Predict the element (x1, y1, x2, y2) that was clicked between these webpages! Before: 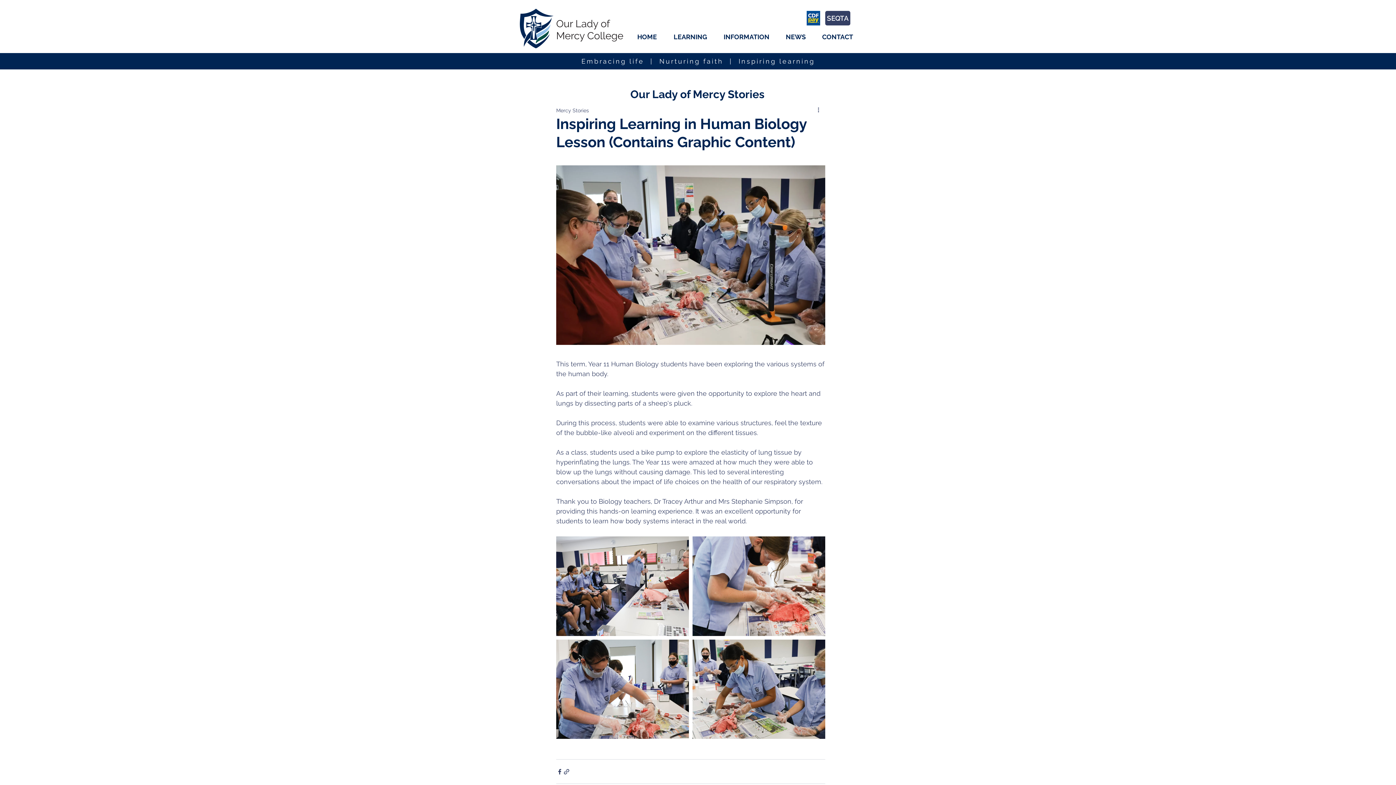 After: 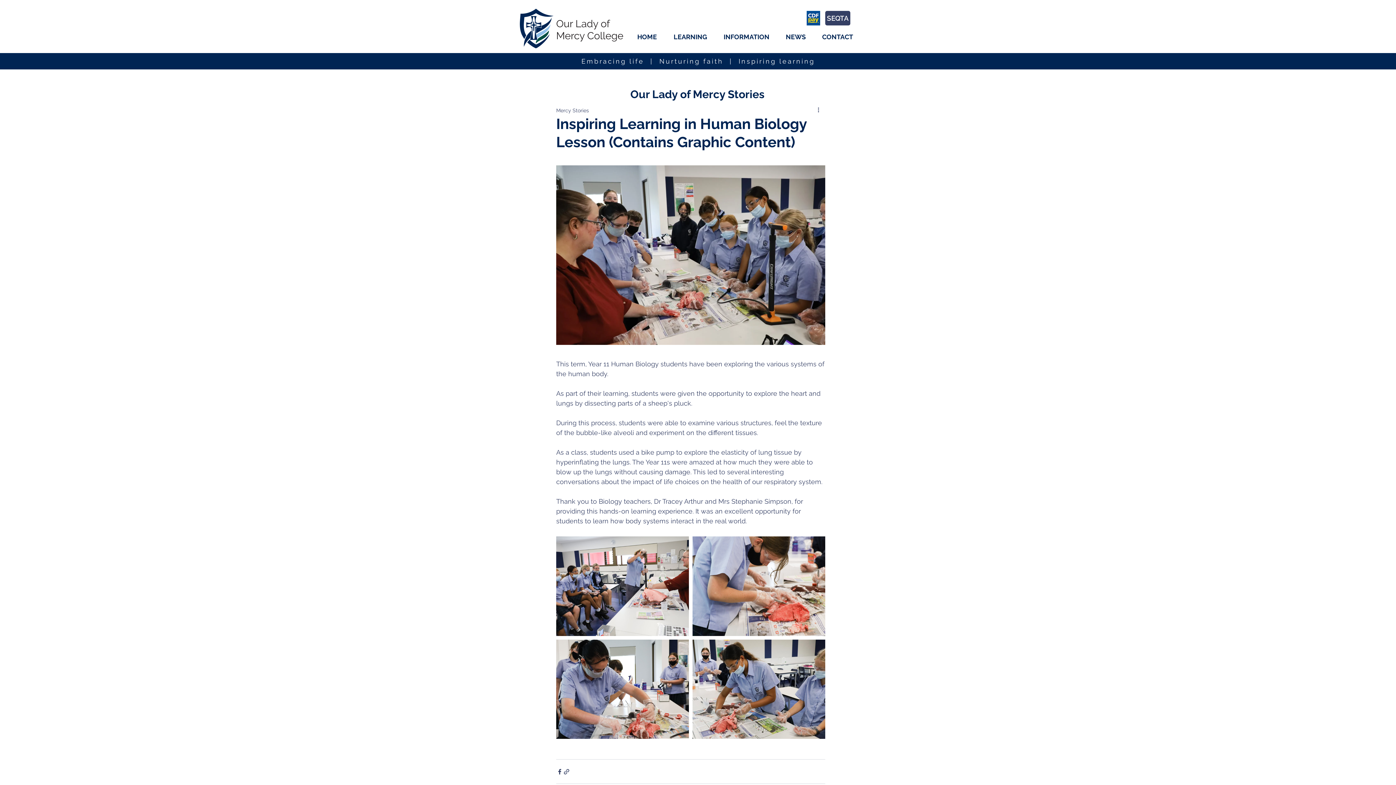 Action: bbox: (806, 10, 820, 25)